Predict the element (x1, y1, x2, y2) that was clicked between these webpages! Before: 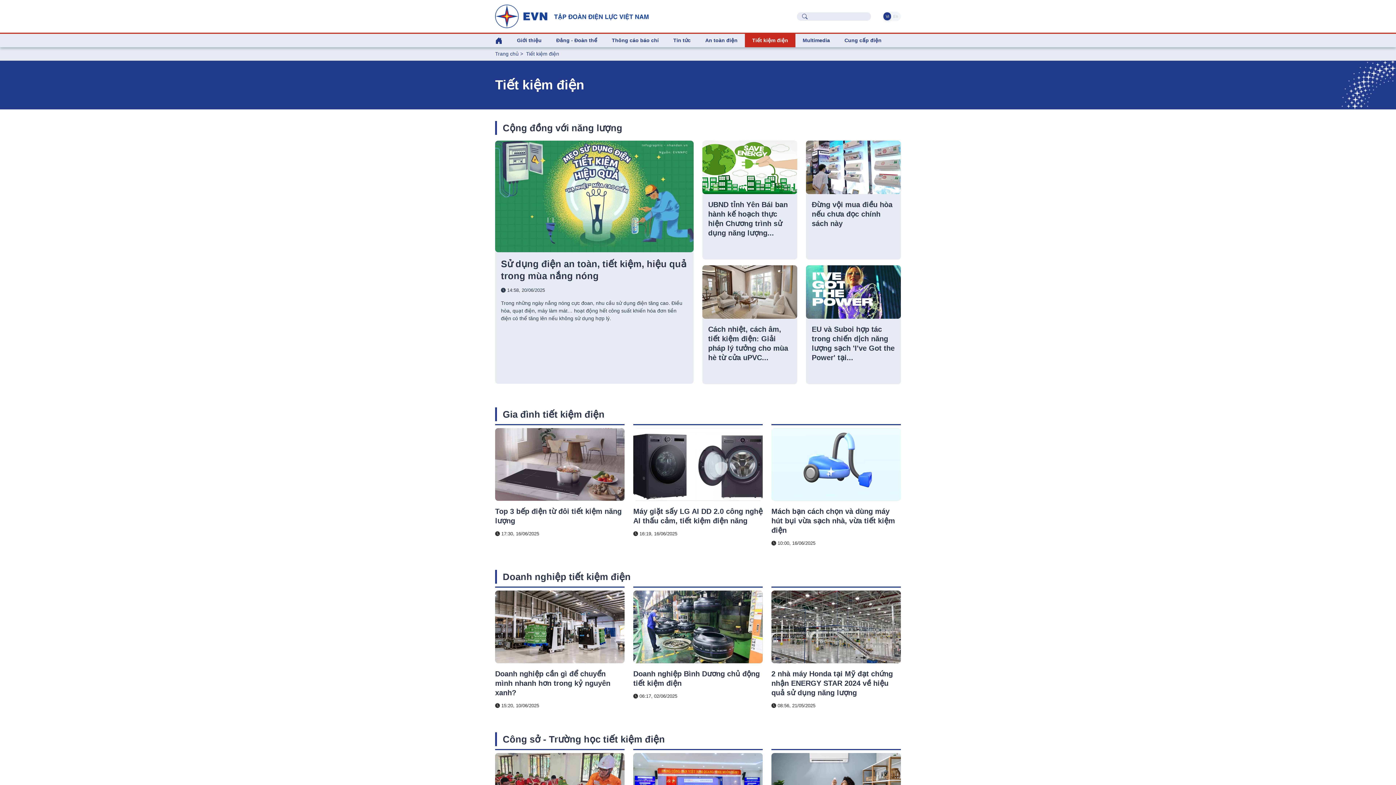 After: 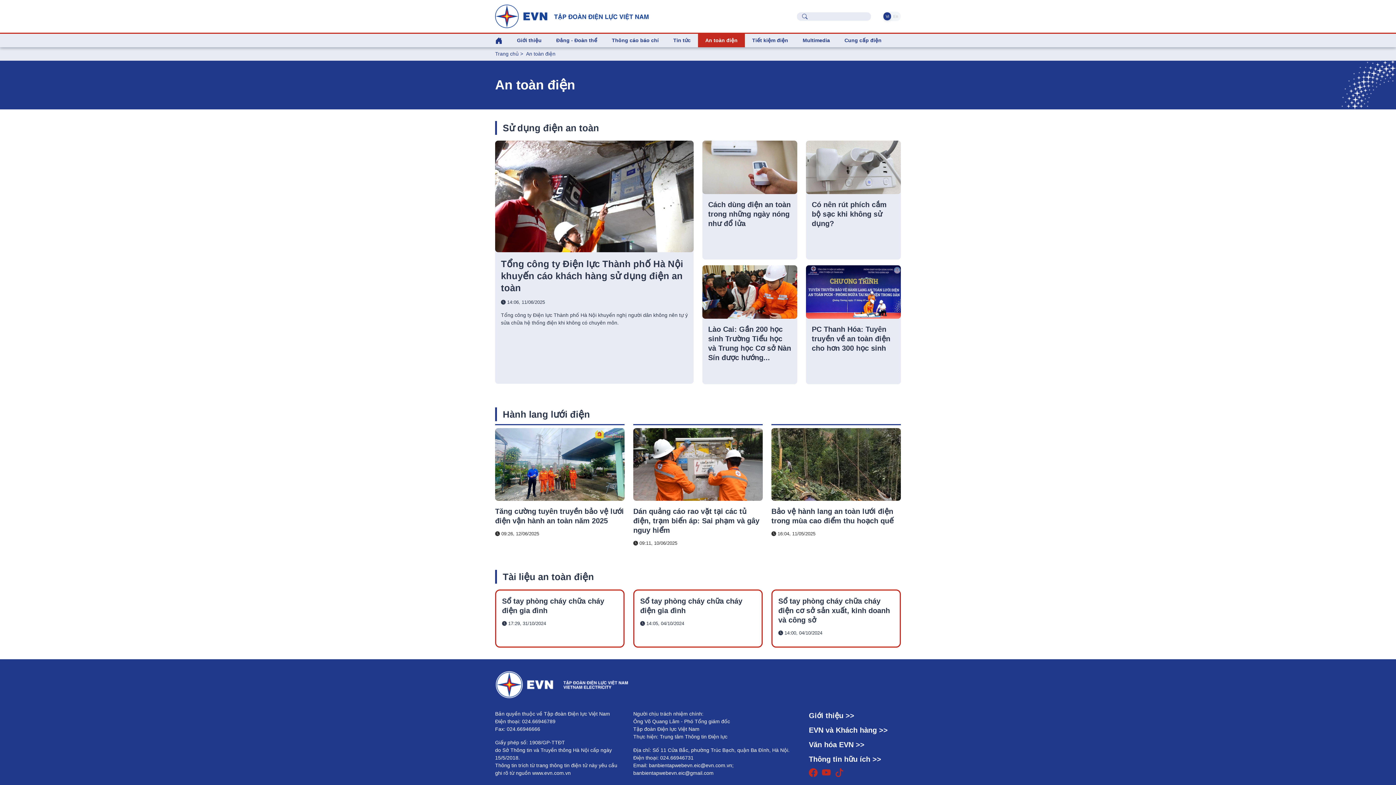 Action: label: An toàn điện bbox: (698, 33, 745, 47)